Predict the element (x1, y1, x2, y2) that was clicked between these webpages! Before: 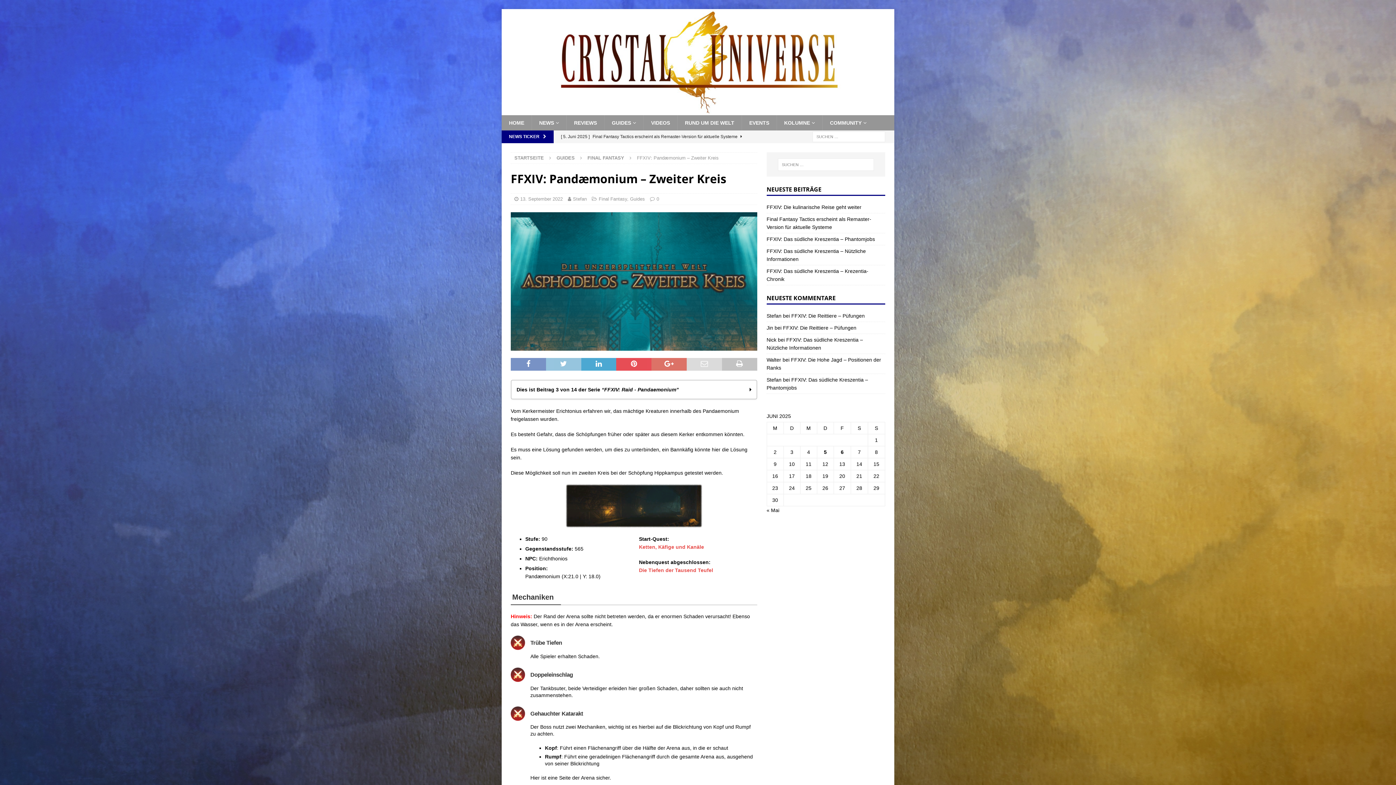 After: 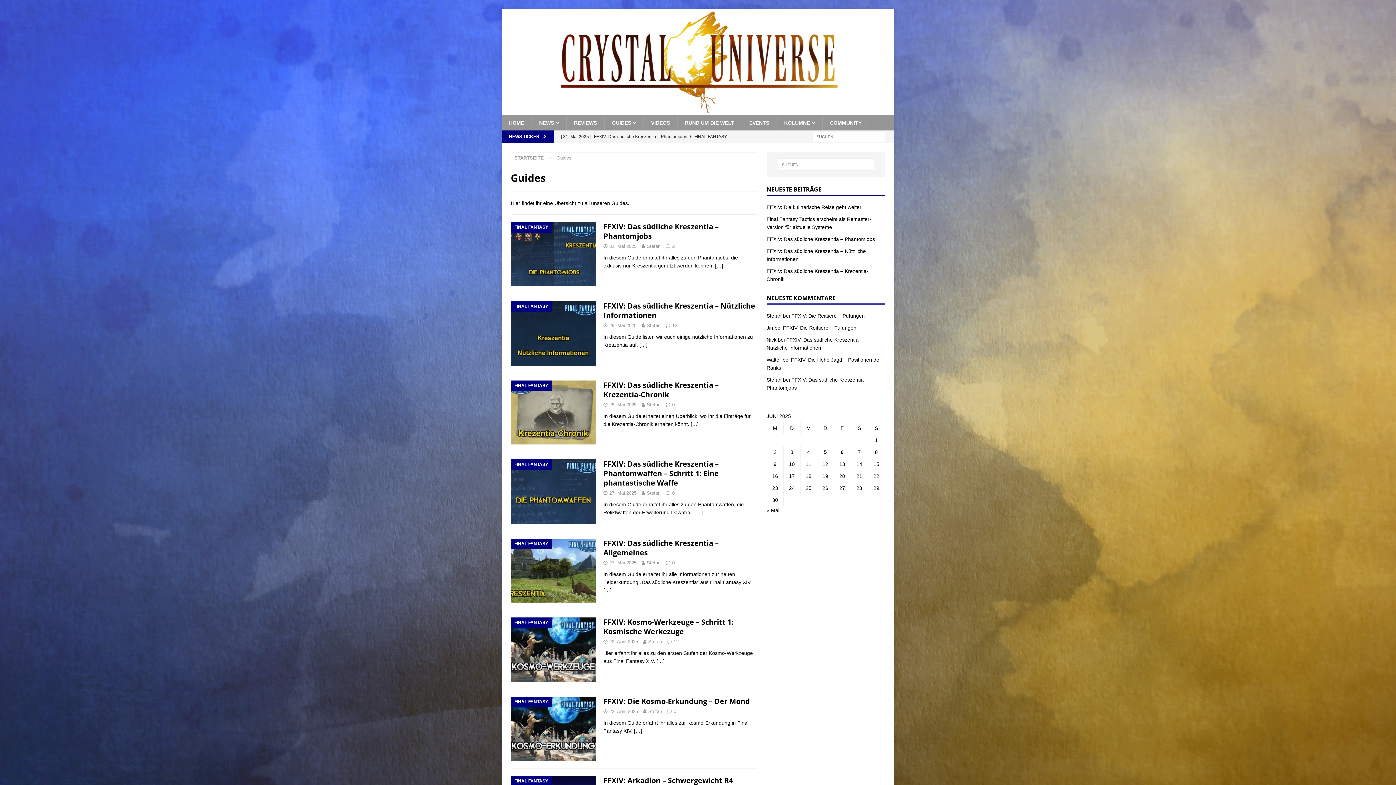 Action: bbox: (630, 196, 645, 201) label: Guides